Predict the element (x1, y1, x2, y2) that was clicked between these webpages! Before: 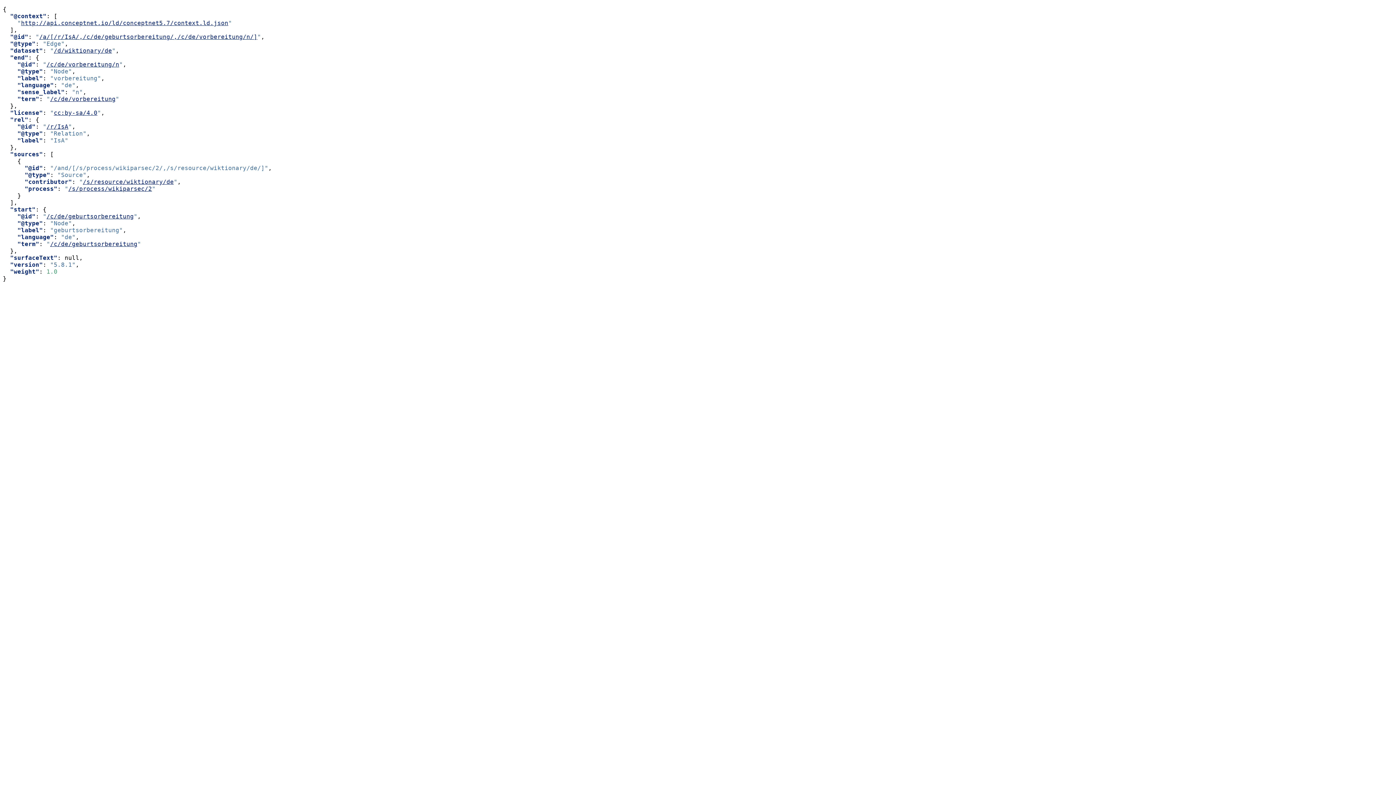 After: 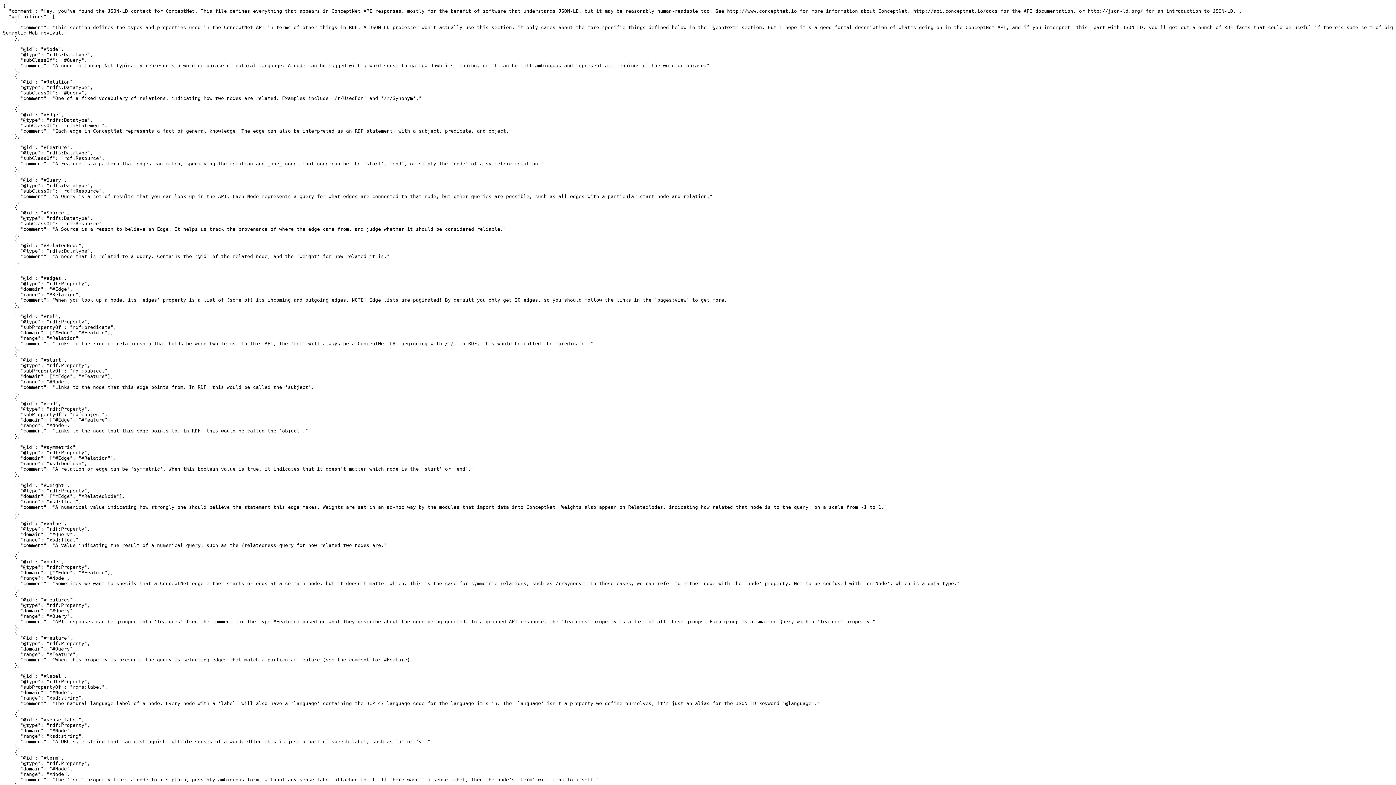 Action: bbox: (21, 19, 228, 26) label: http://api.conceptnet.io/ld/conceptnet5.7/context.ld.json